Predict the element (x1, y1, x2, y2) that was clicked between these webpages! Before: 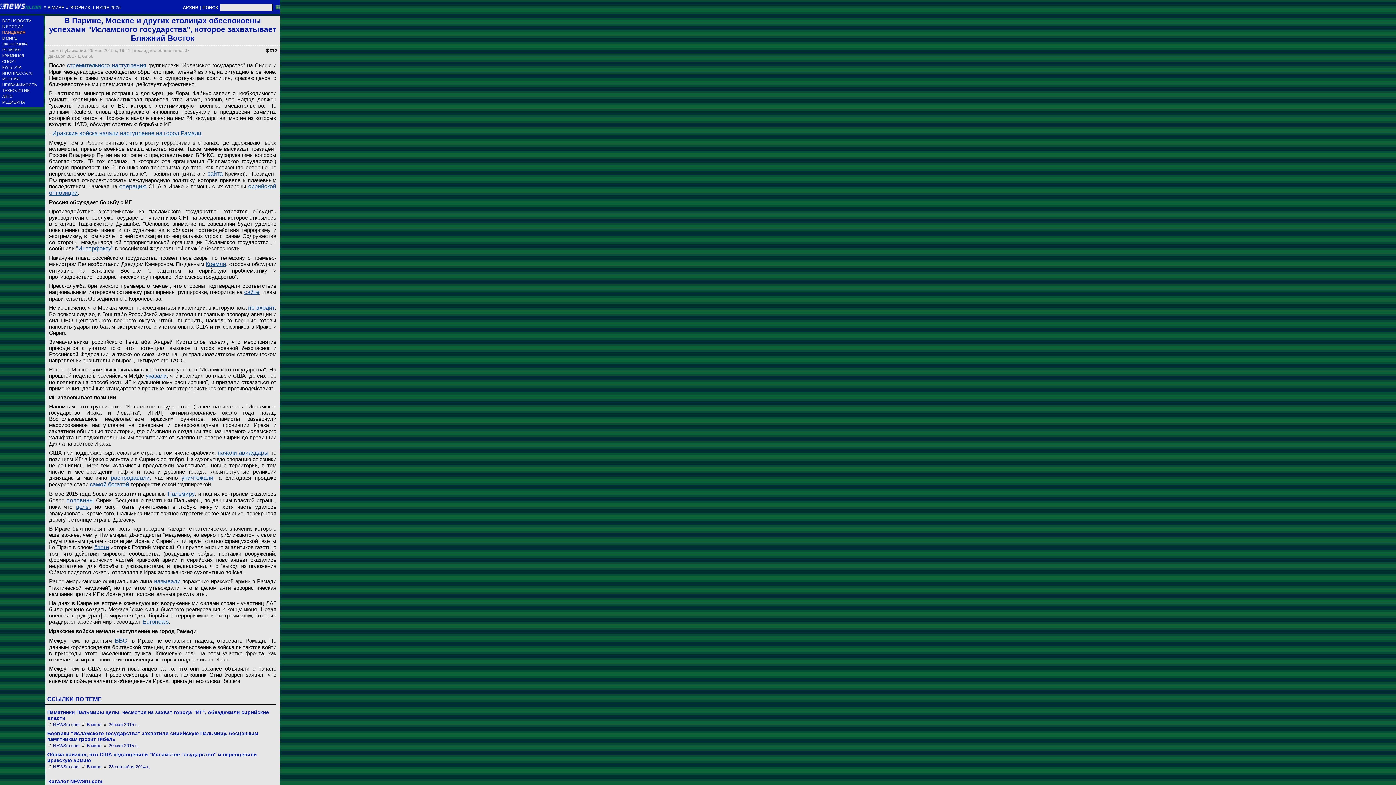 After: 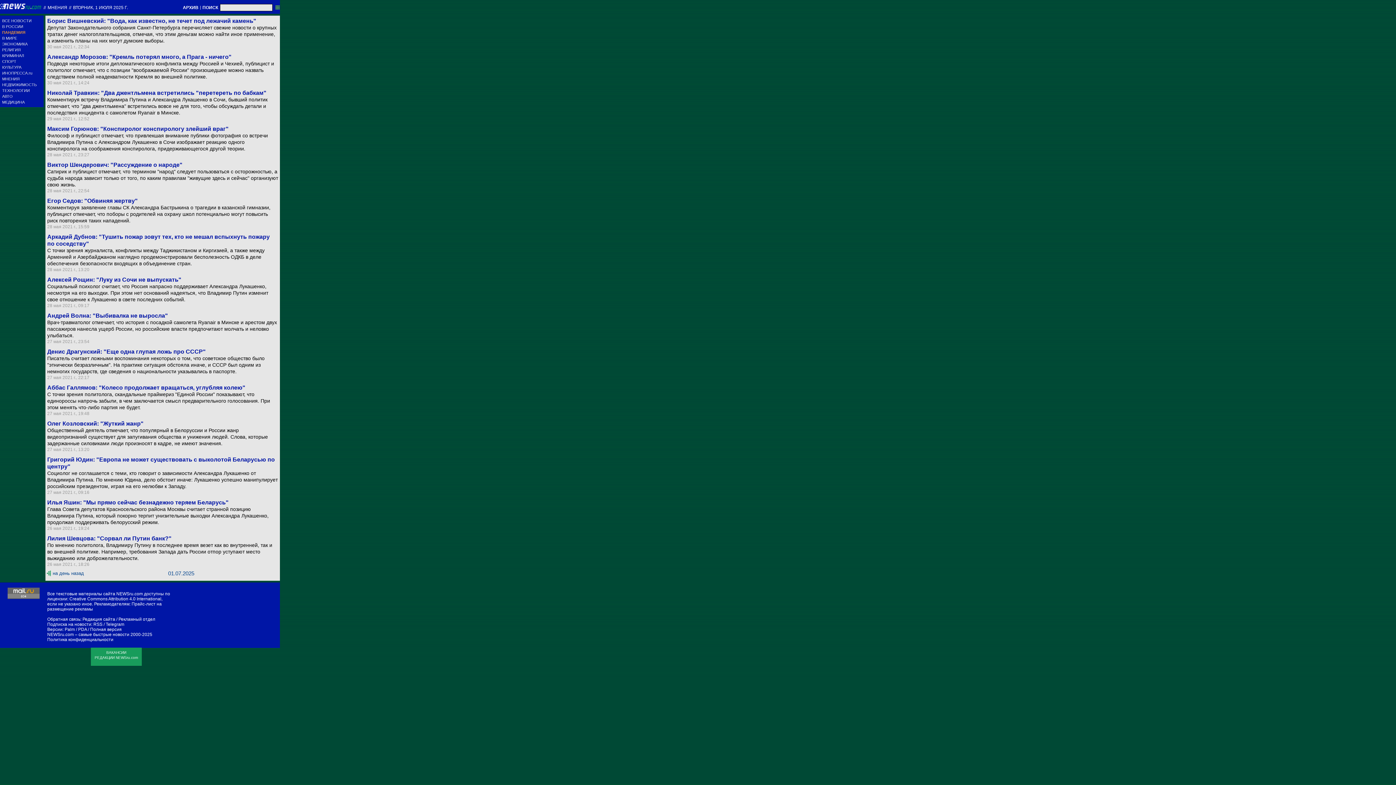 Action: label: МНЕНИЯ bbox: (2, 76, 43, 81)